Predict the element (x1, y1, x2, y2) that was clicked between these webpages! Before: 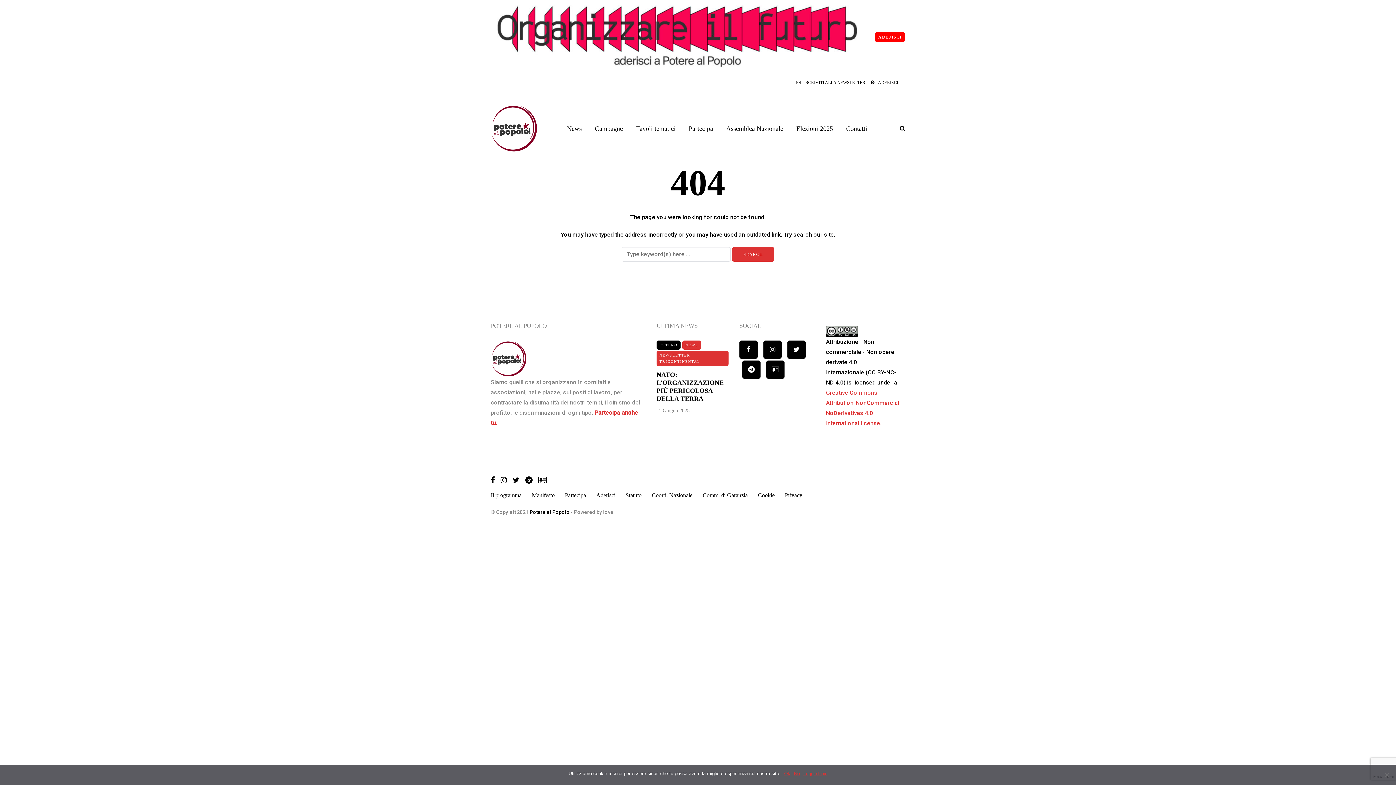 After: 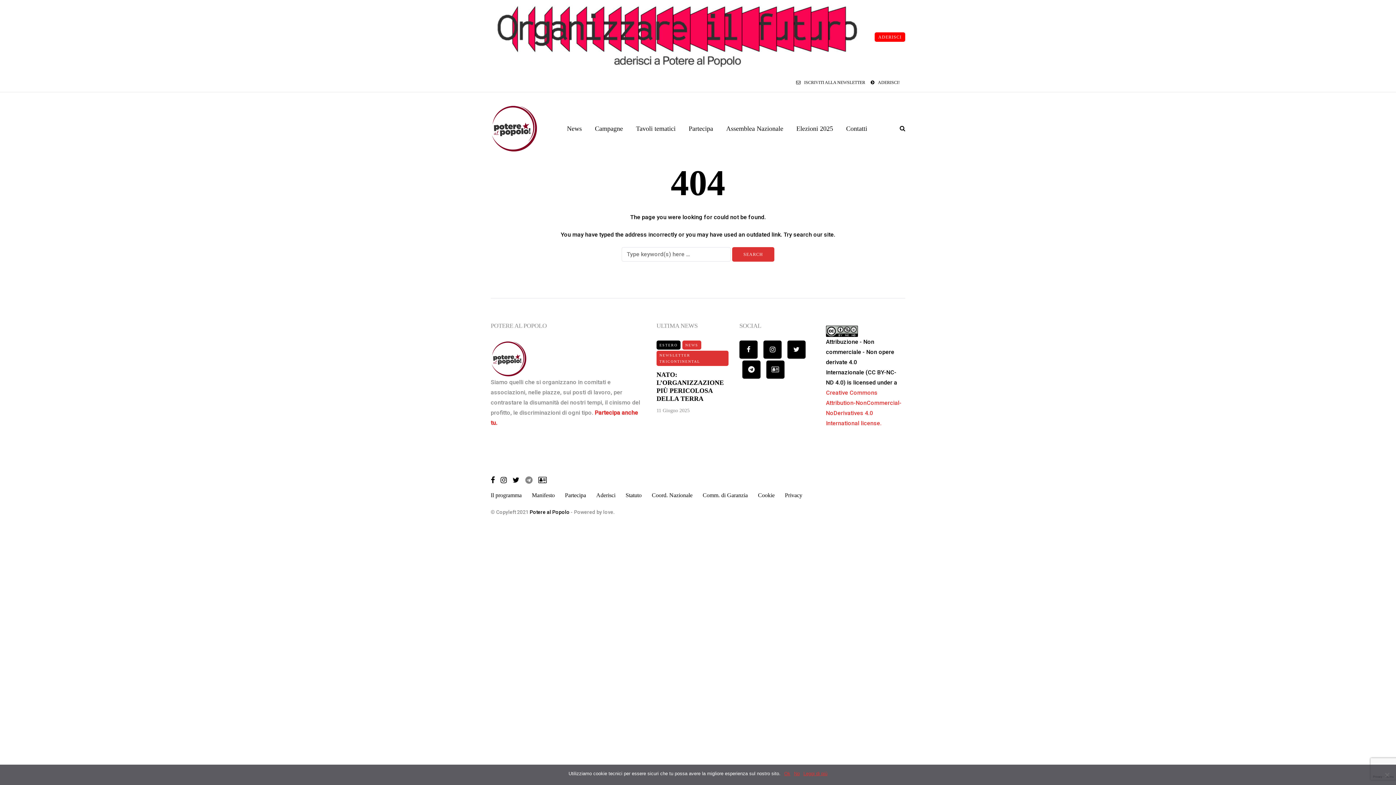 Action: bbox: (525, 474, 532, 486)